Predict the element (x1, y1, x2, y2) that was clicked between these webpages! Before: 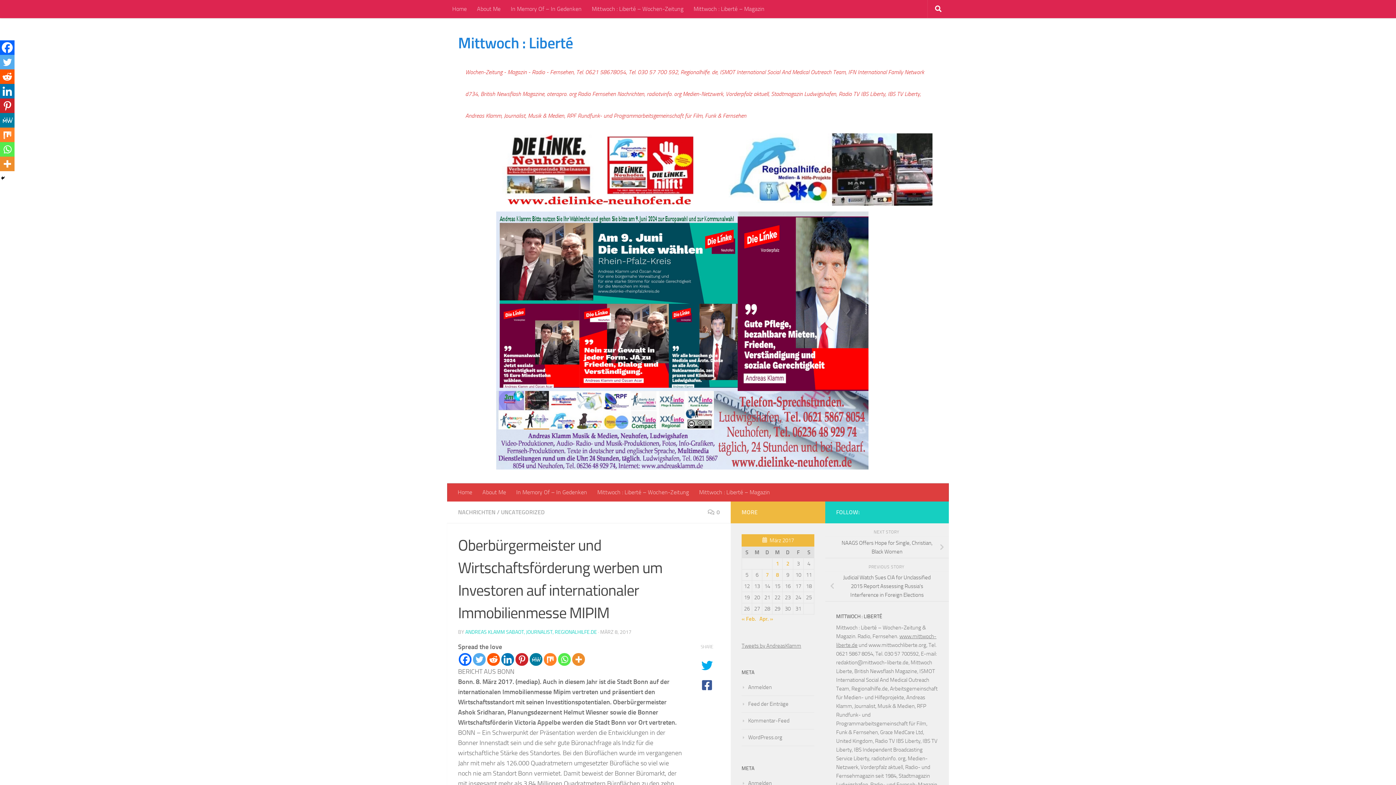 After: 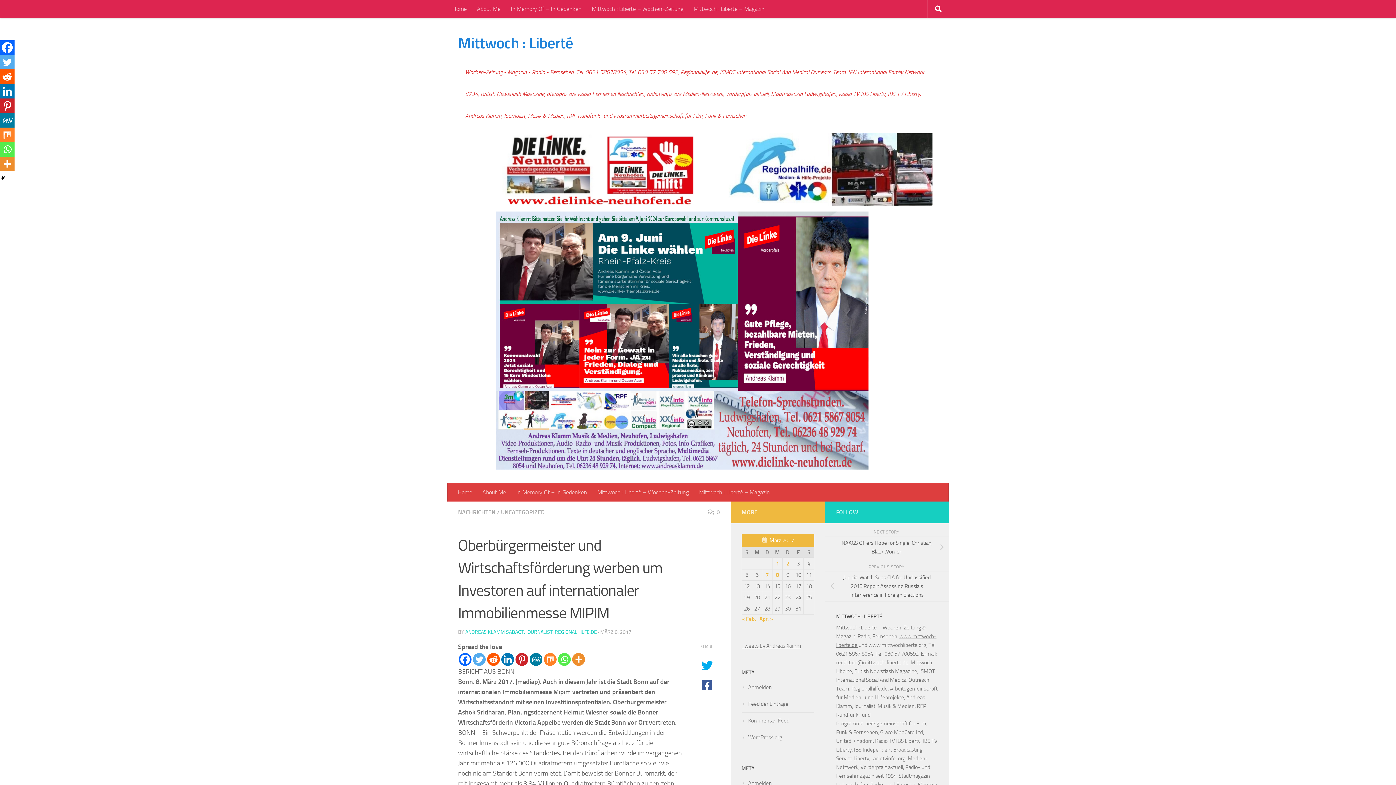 Action: label: Mix bbox: (0, 127, 14, 142)